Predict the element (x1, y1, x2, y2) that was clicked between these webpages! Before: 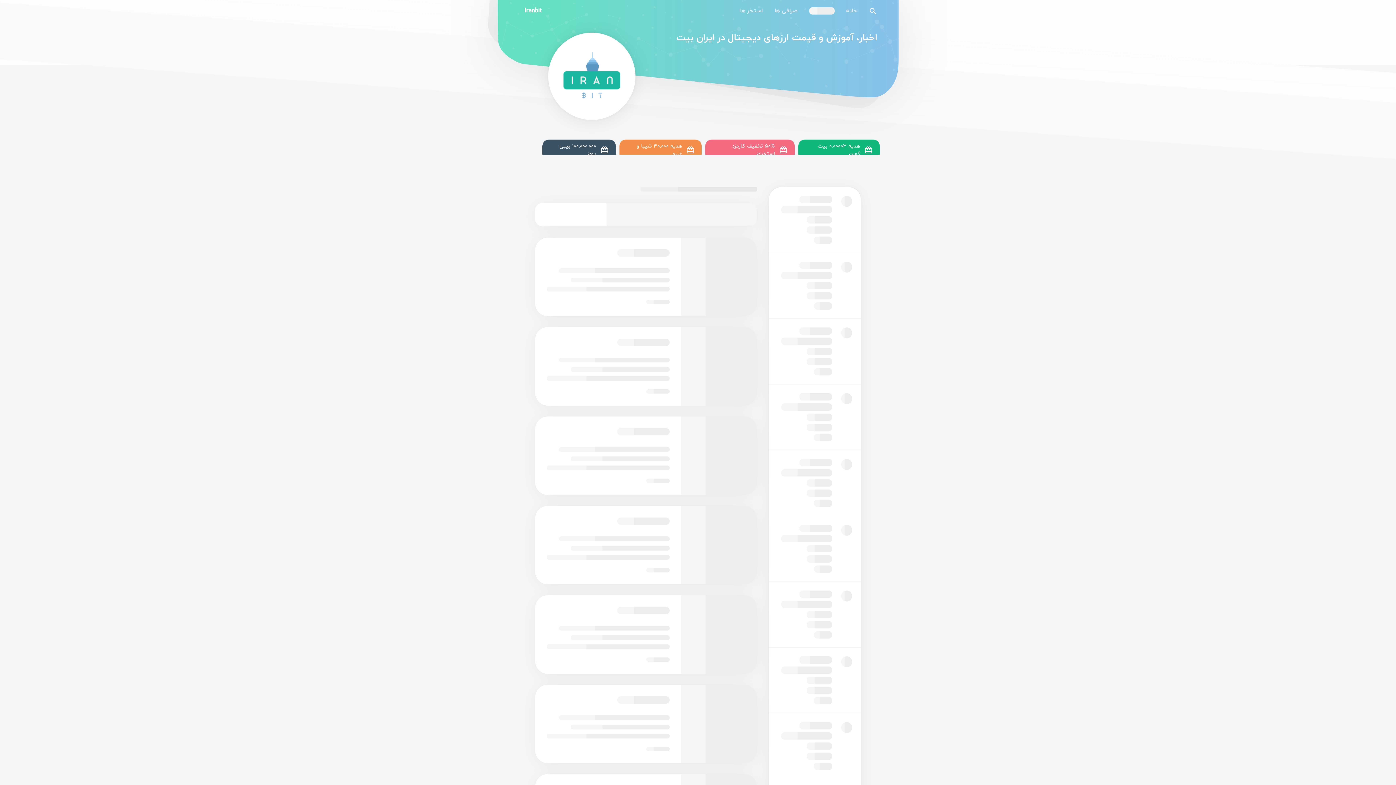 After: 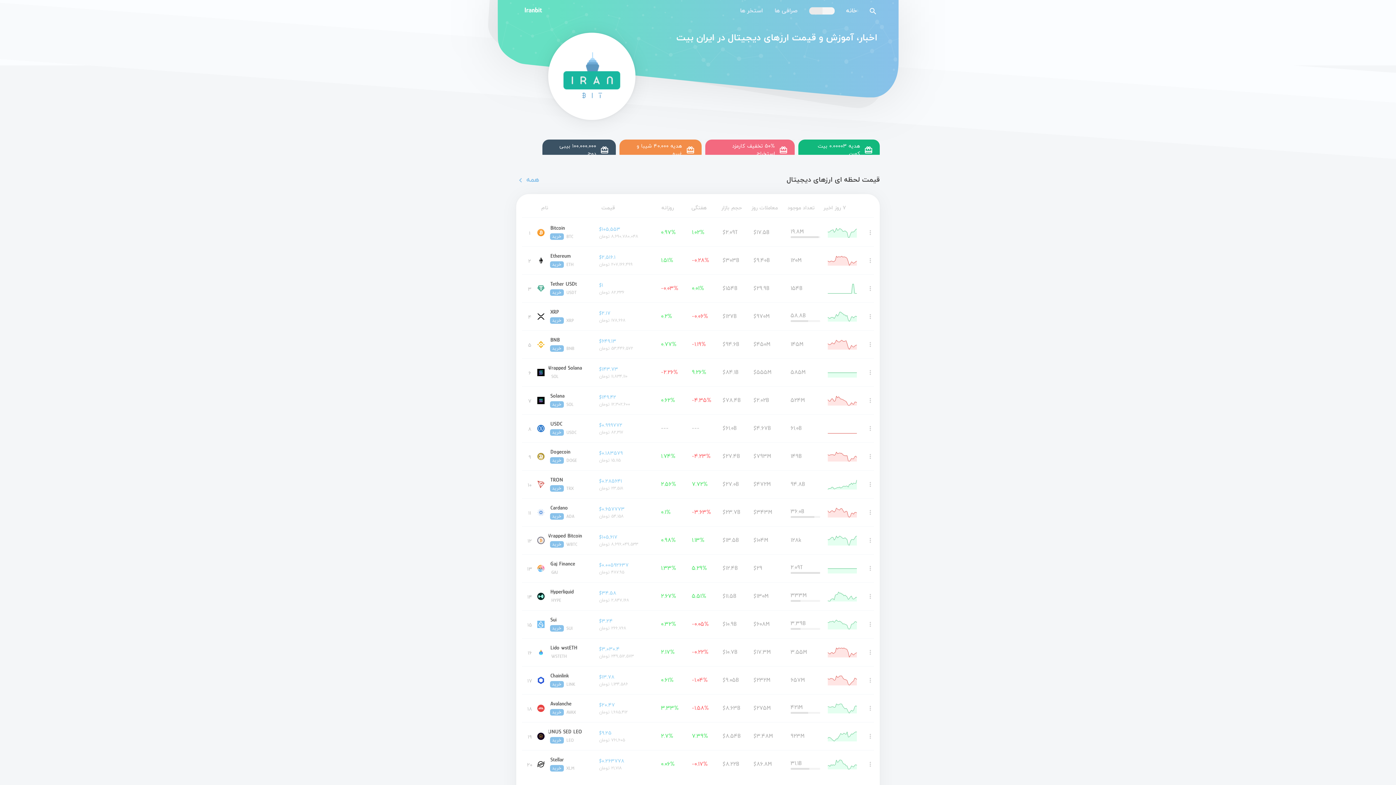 Action: bbox: (846, 6, 857, 14) label: خانه